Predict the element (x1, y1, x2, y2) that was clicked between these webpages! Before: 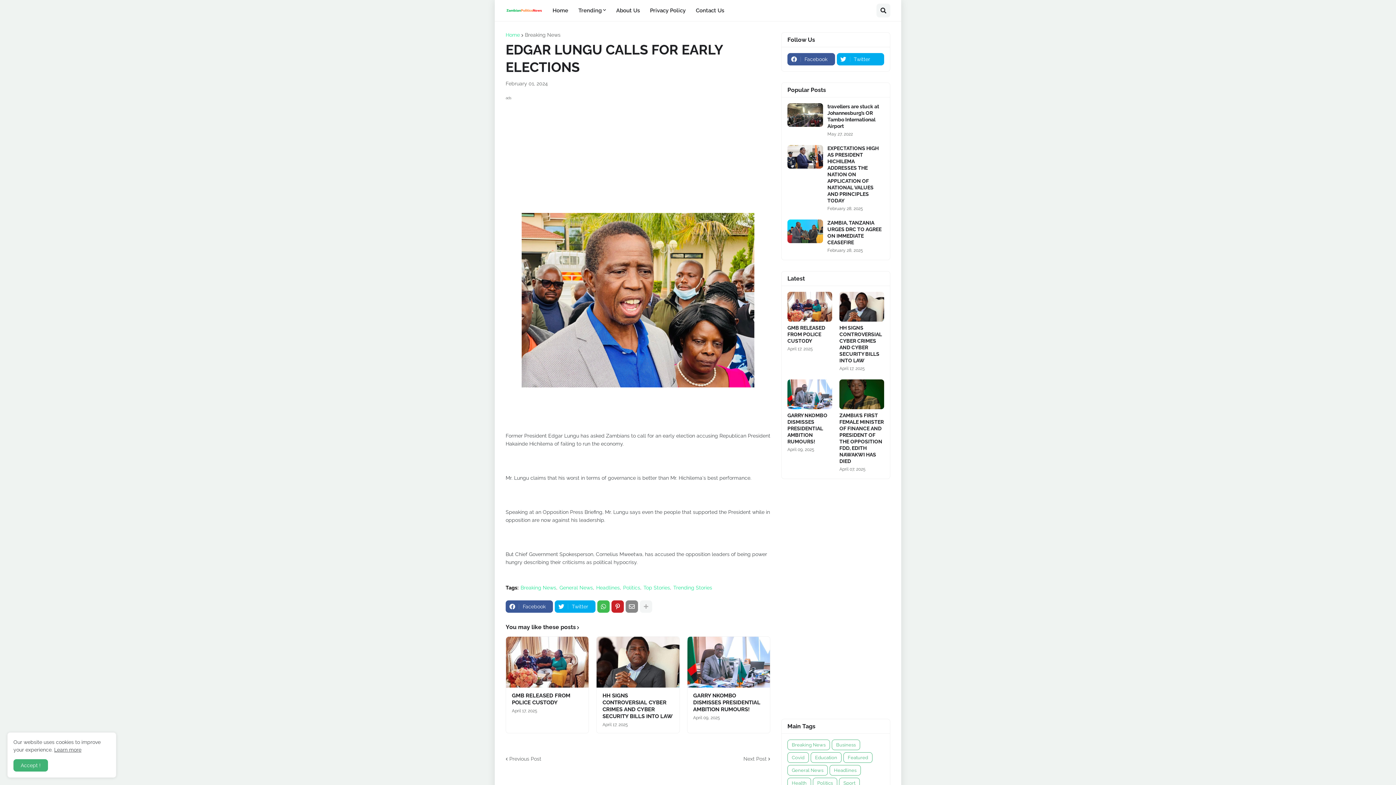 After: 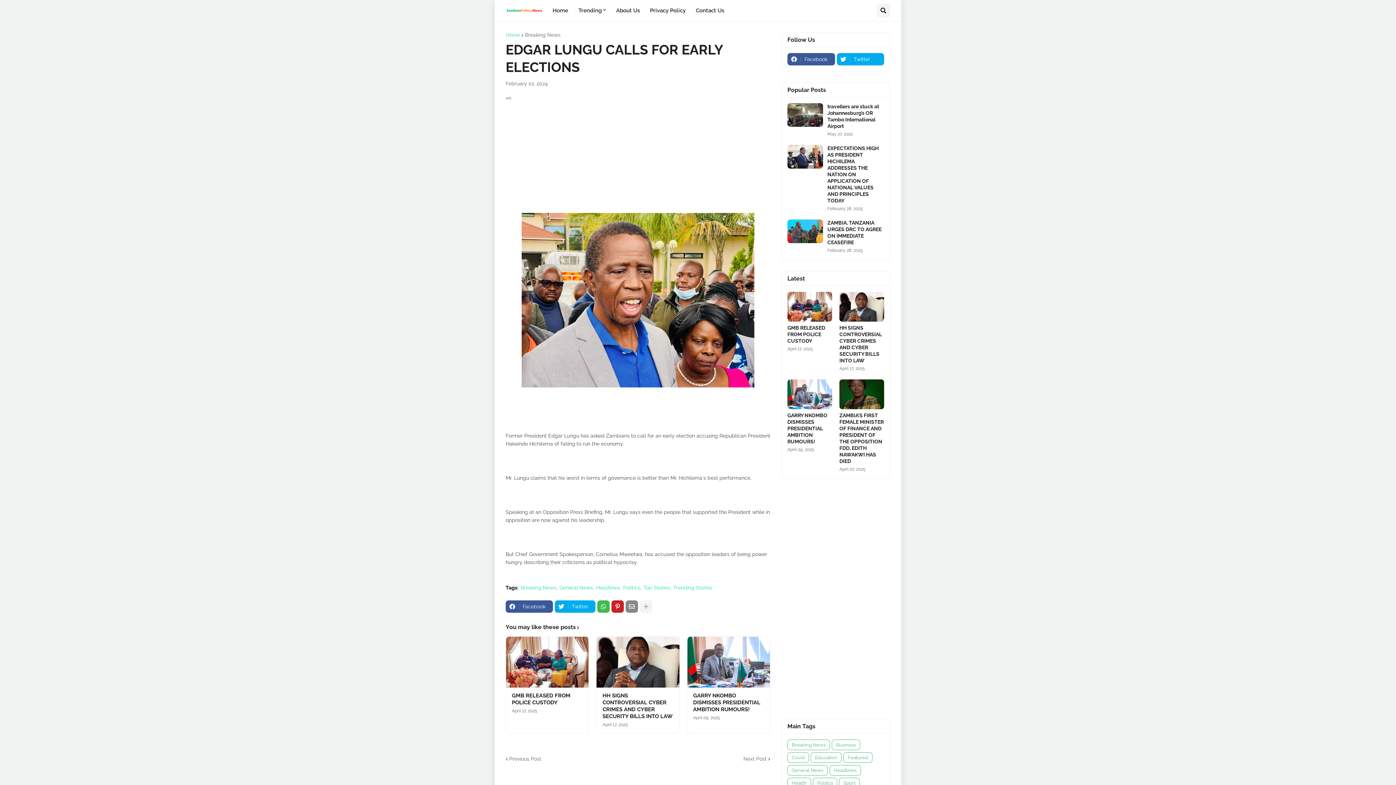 Action: bbox: (13, 759, 48, 772) label: Accept !